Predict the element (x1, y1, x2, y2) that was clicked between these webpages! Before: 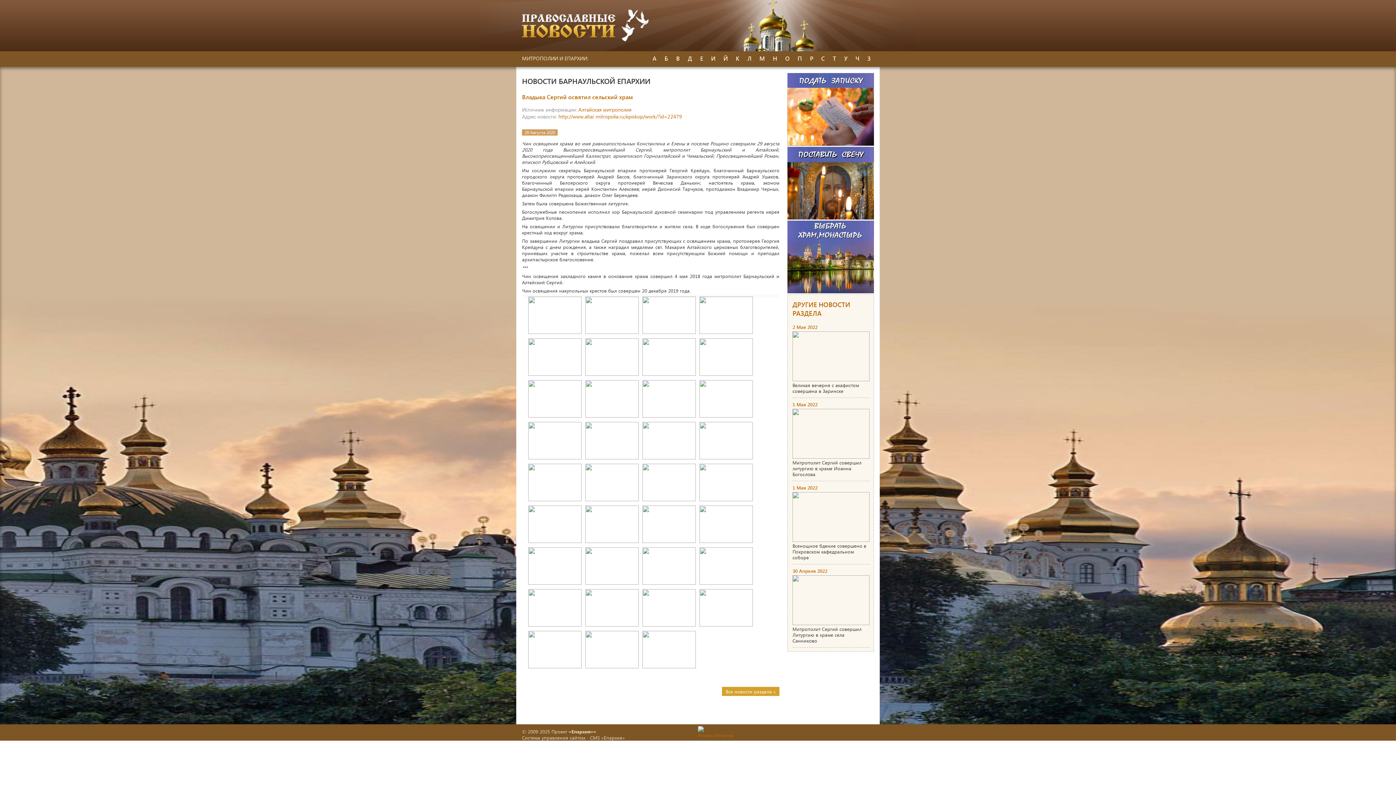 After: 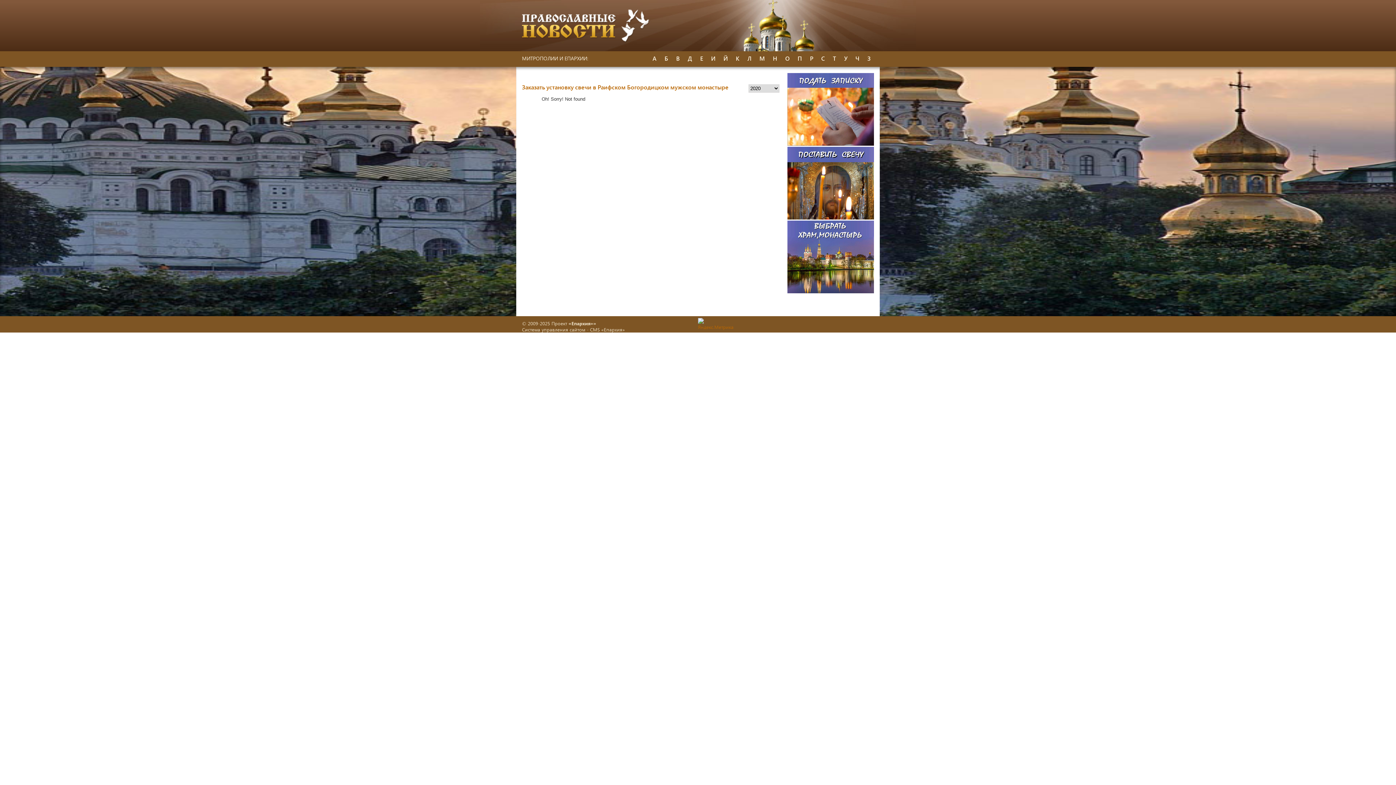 Action: bbox: (787, 214, 874, 220)